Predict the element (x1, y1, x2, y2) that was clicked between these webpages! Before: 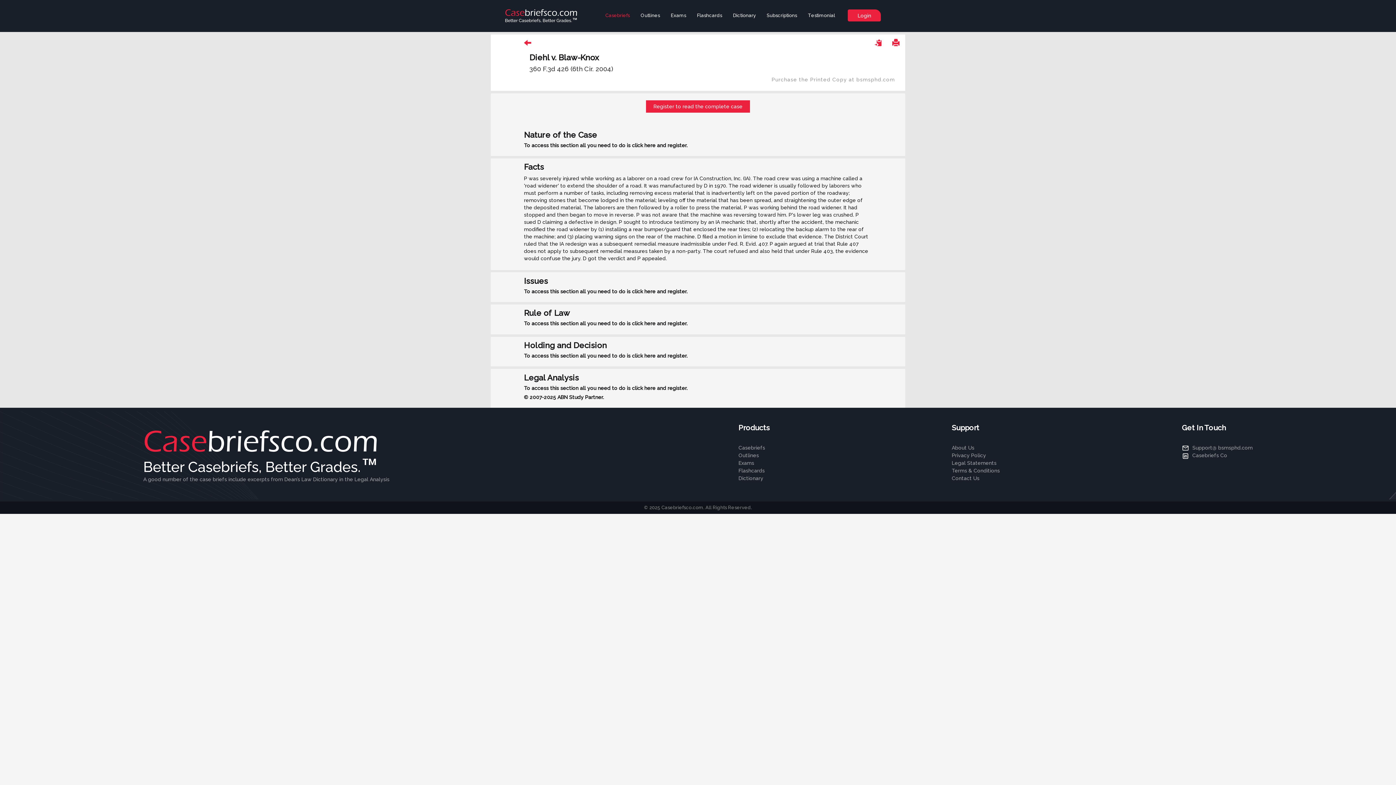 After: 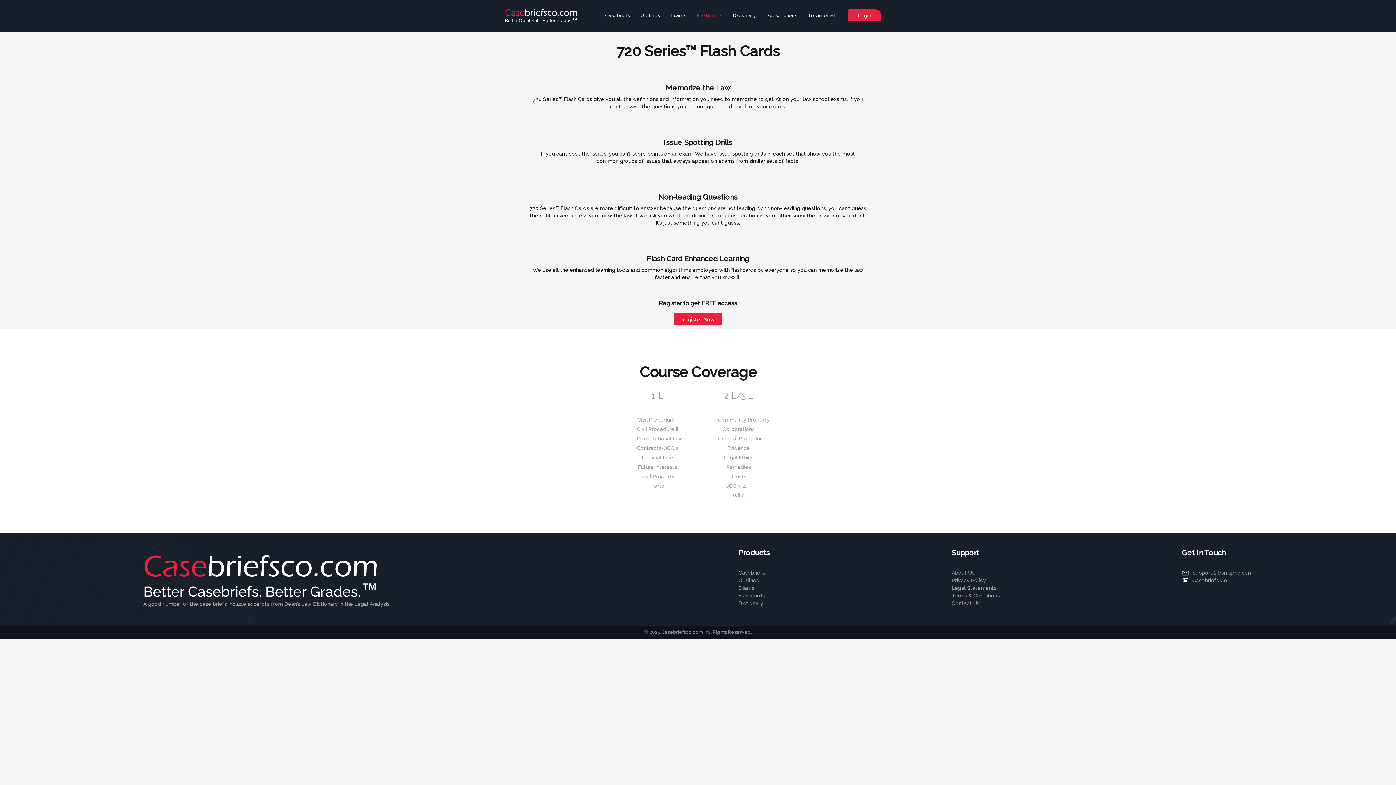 Action: bbox: (691, 6, 727, 24) label: Flashcards